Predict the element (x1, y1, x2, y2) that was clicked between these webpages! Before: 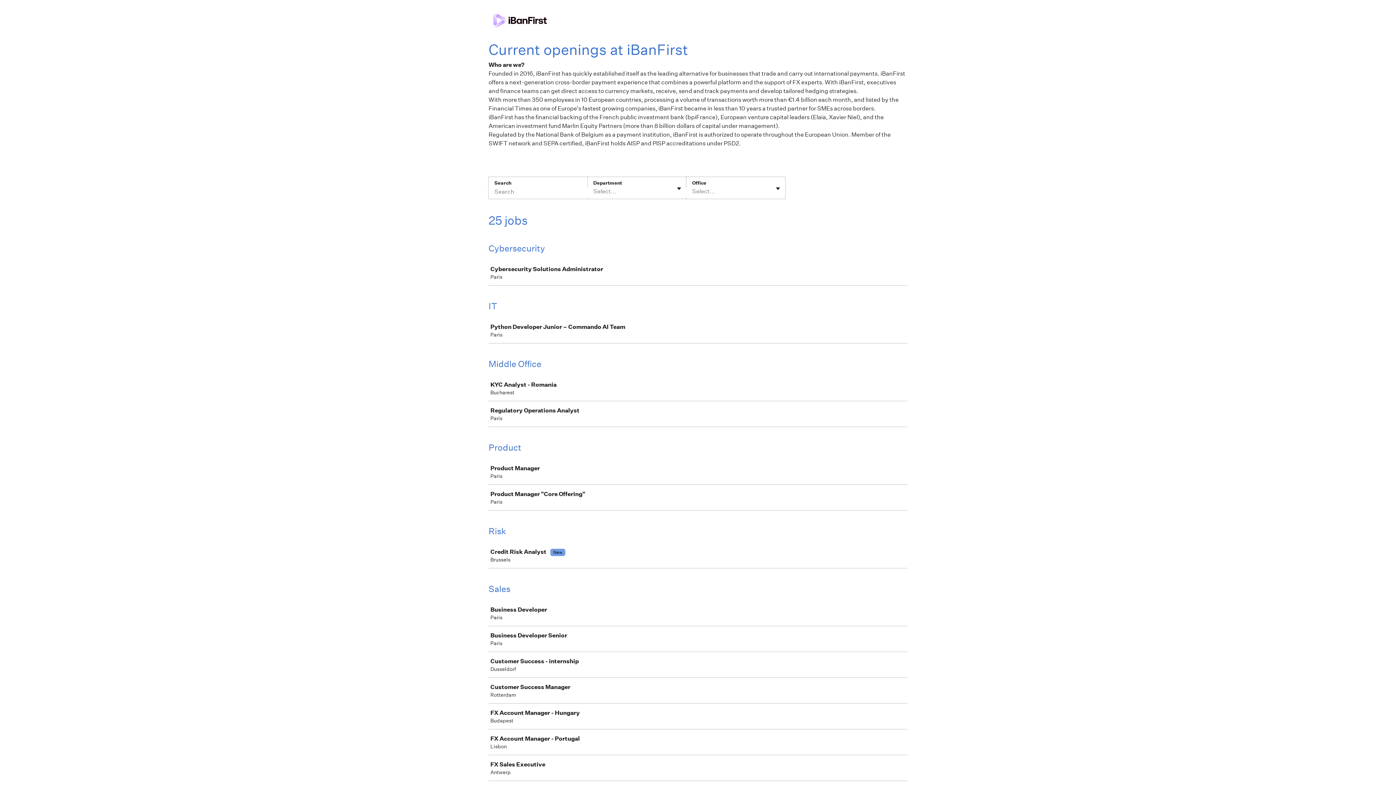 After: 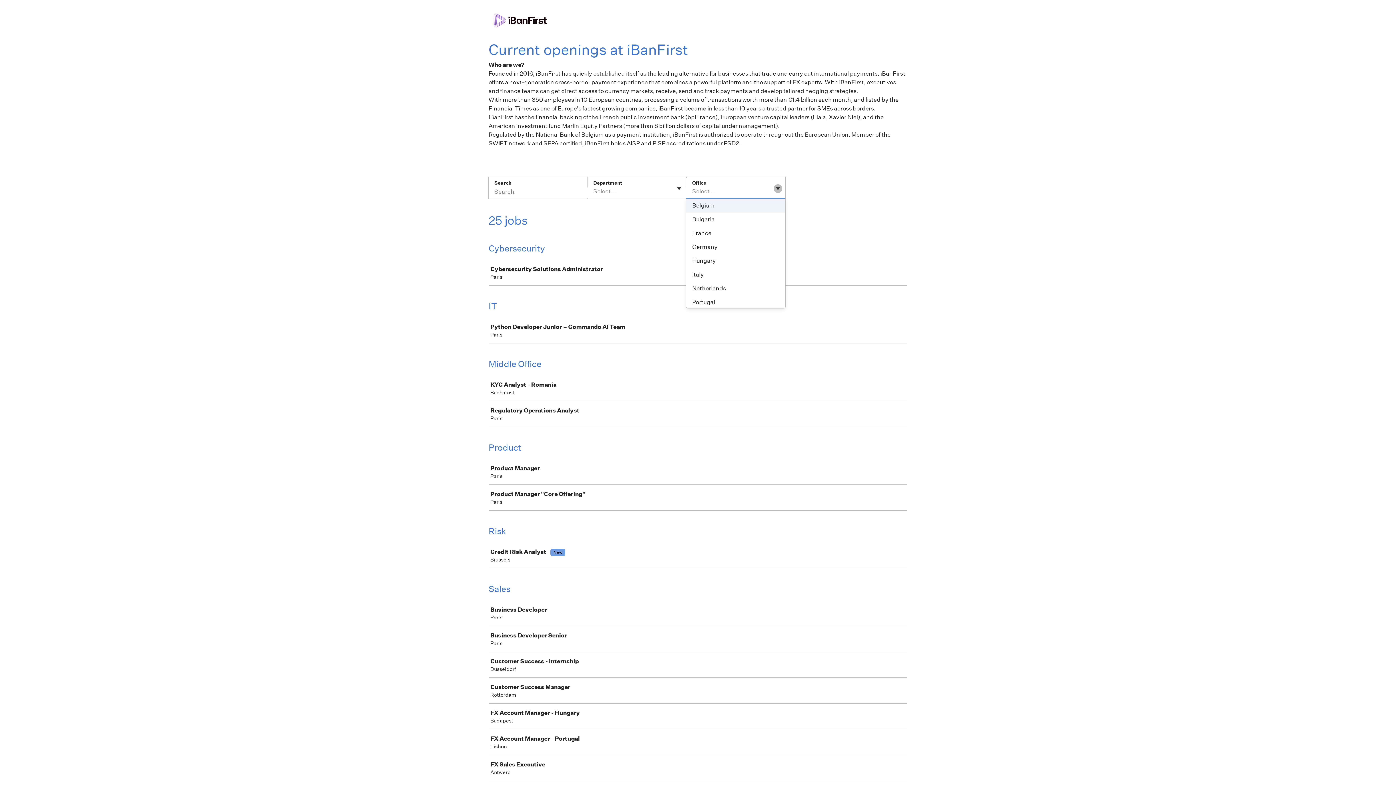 Action: bbox: (773, 184, 782, 193) label: Toggle flyout